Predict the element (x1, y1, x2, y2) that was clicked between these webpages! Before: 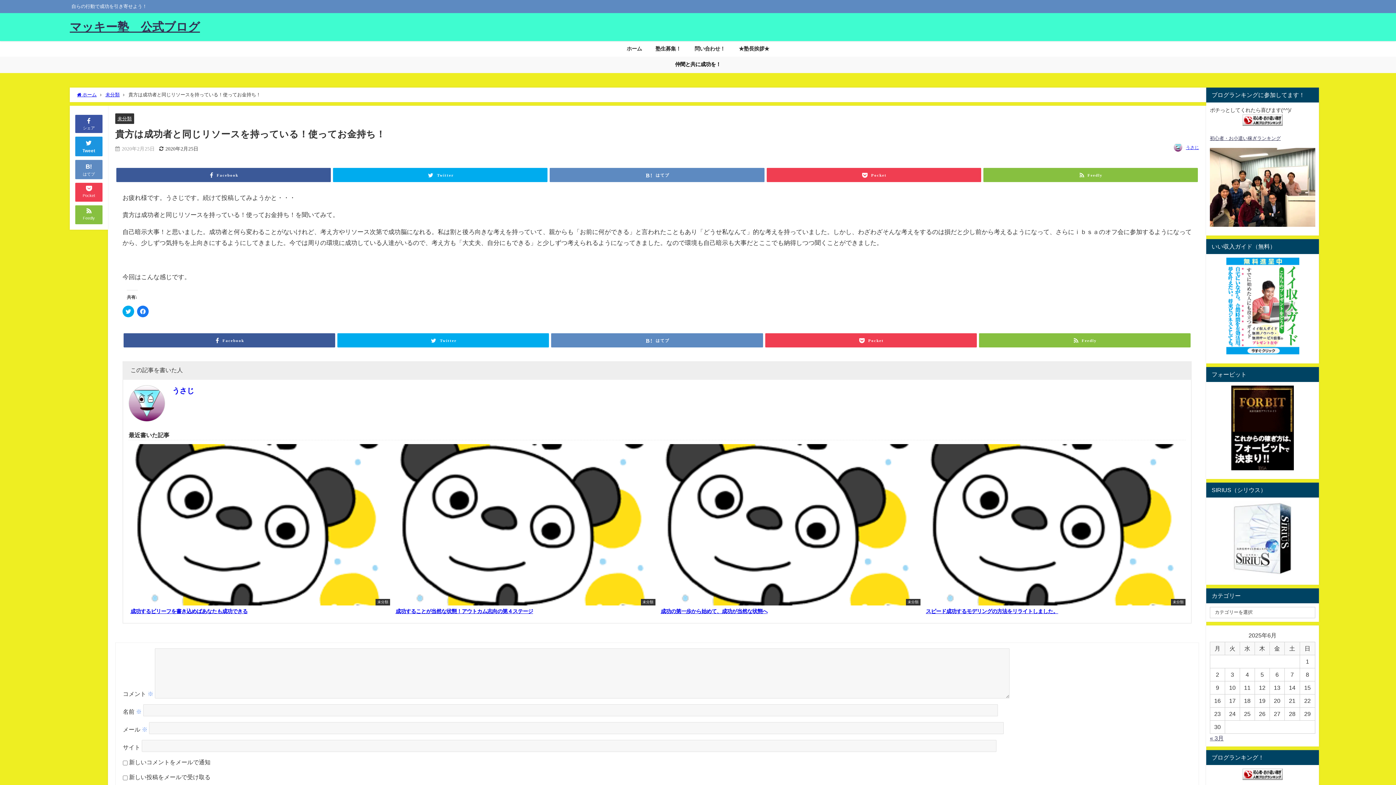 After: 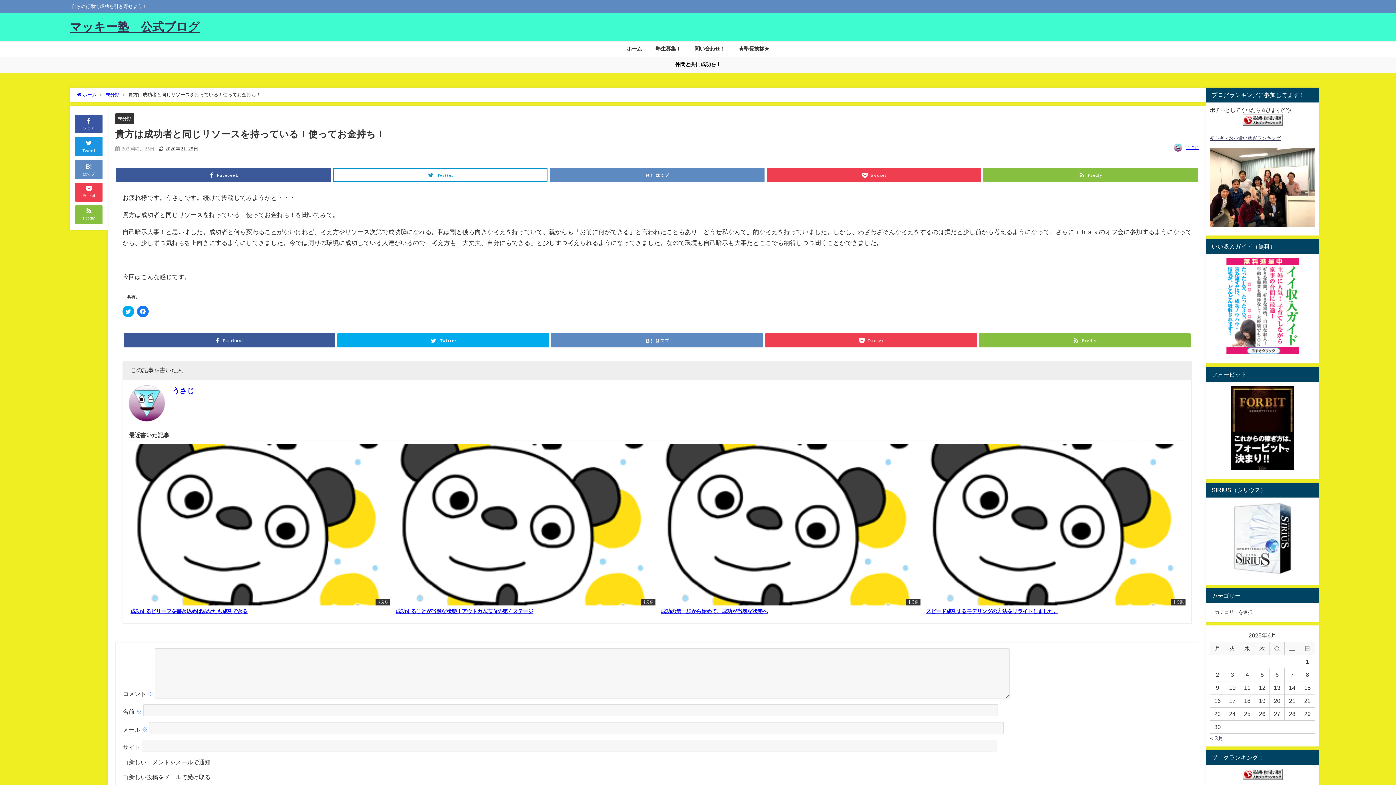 Action: label: Twitter bbox: (333, 167, 547, 182)